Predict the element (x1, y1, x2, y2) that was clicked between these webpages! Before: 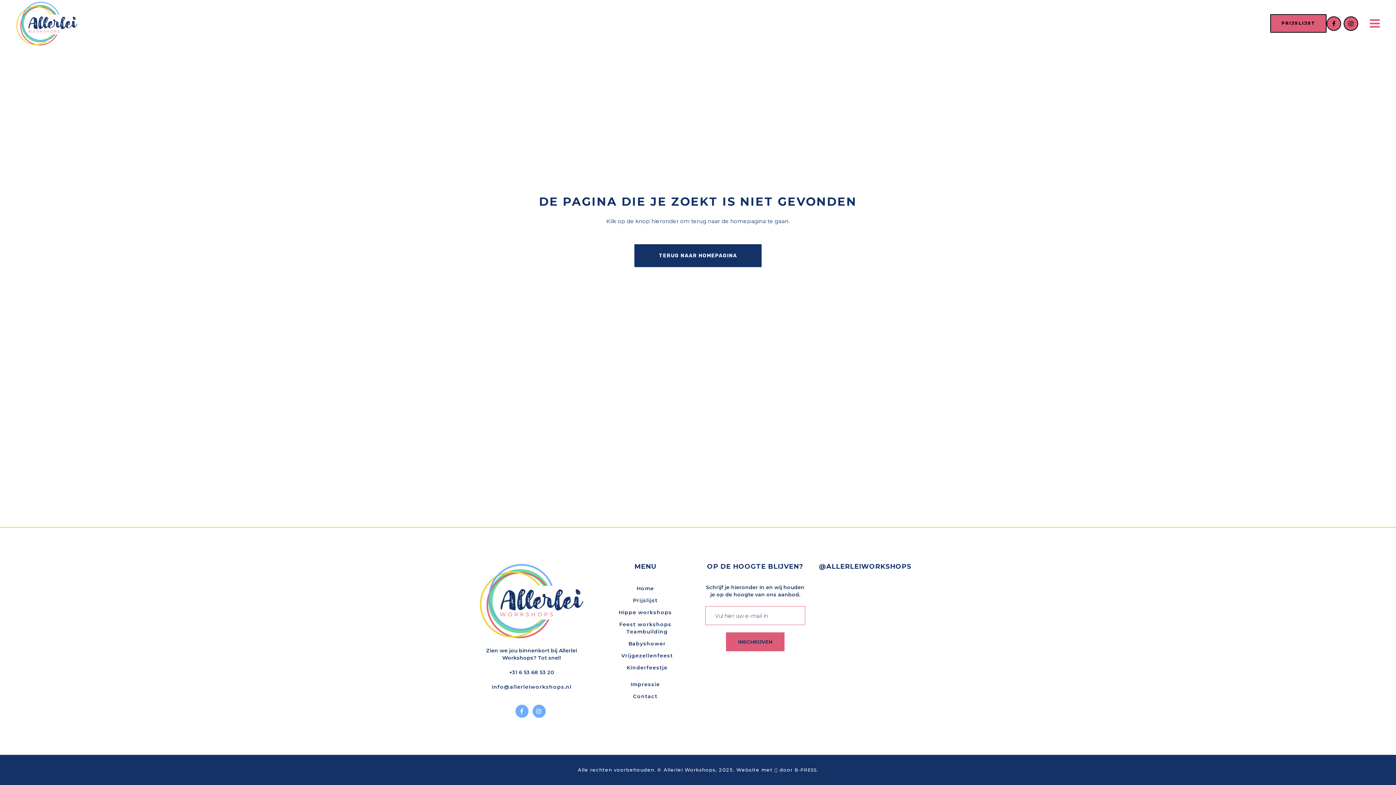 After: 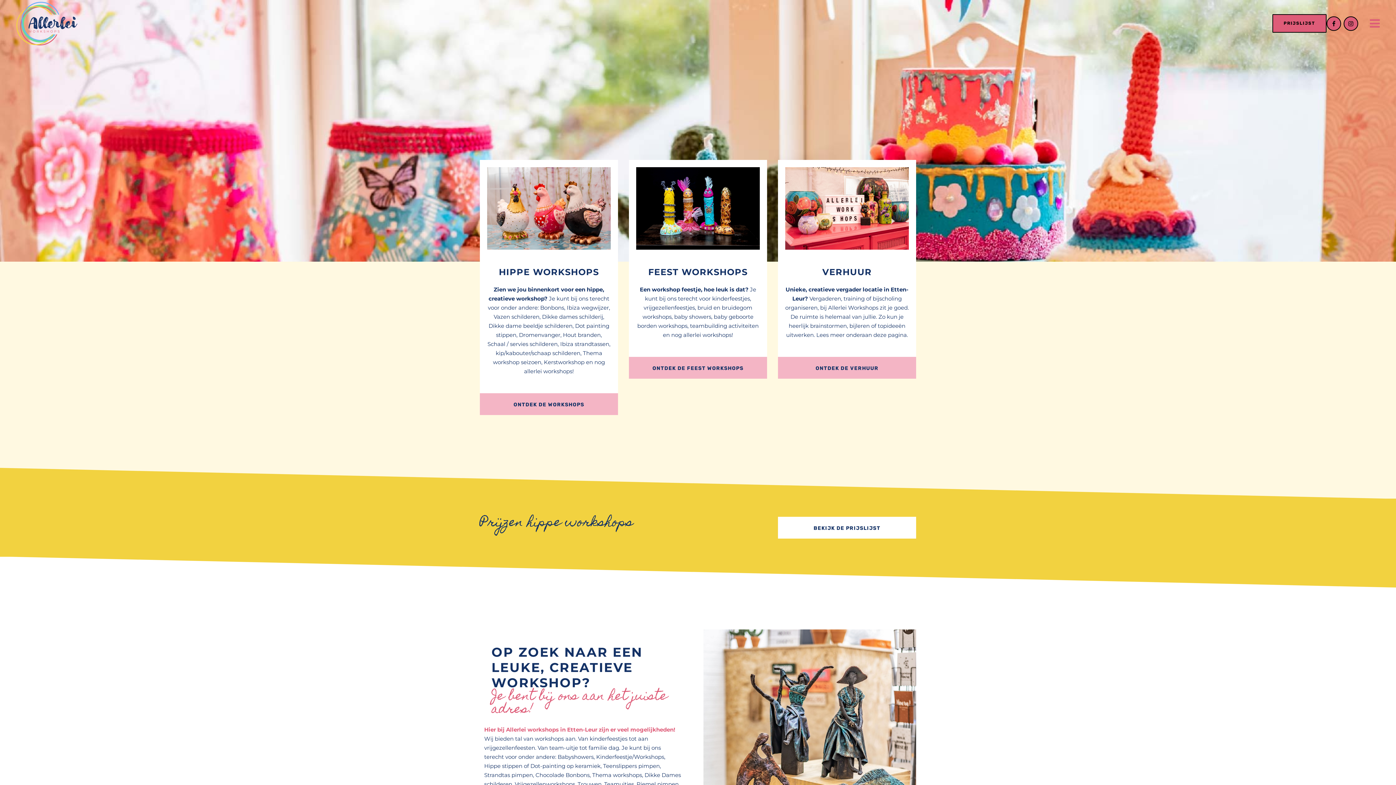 Action: label: Home bbox: (596, 585, 694, 592)